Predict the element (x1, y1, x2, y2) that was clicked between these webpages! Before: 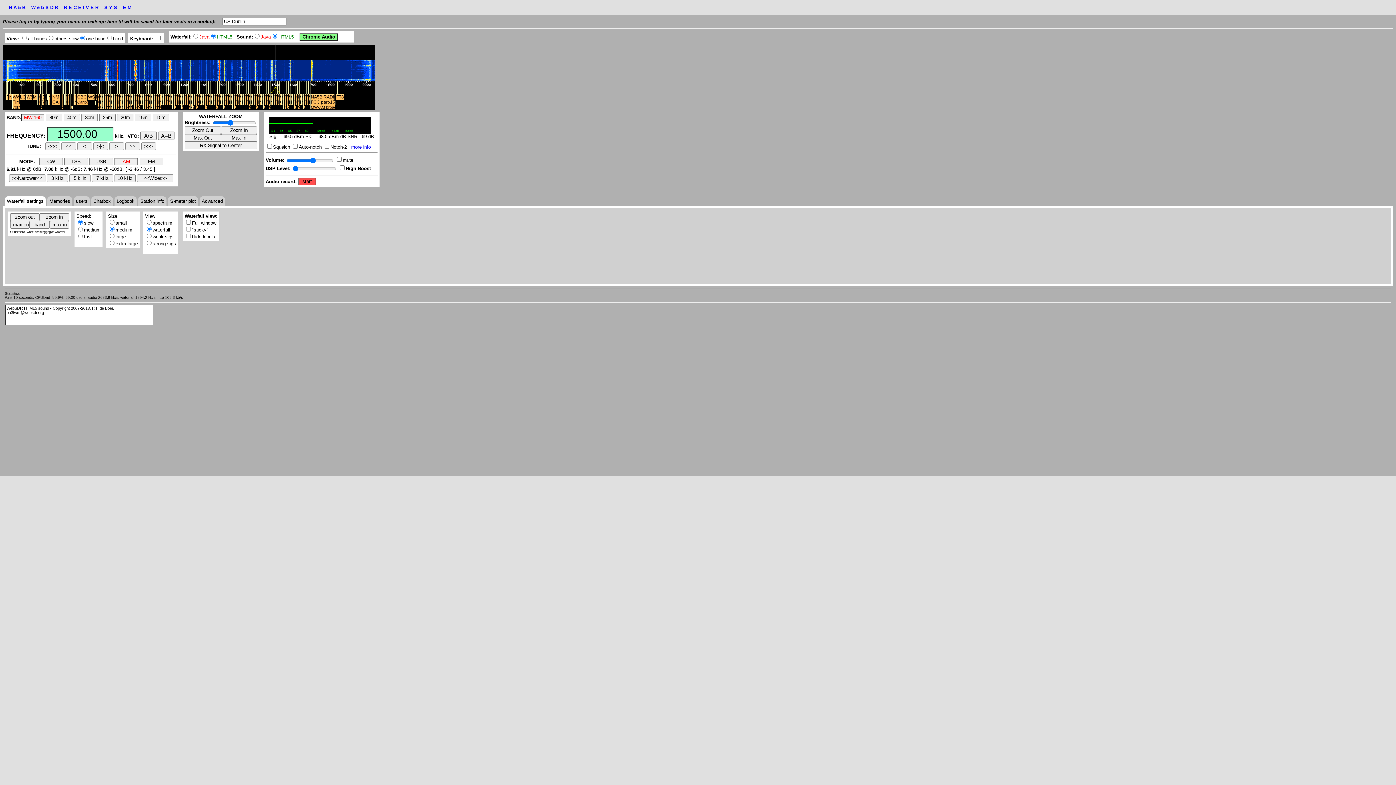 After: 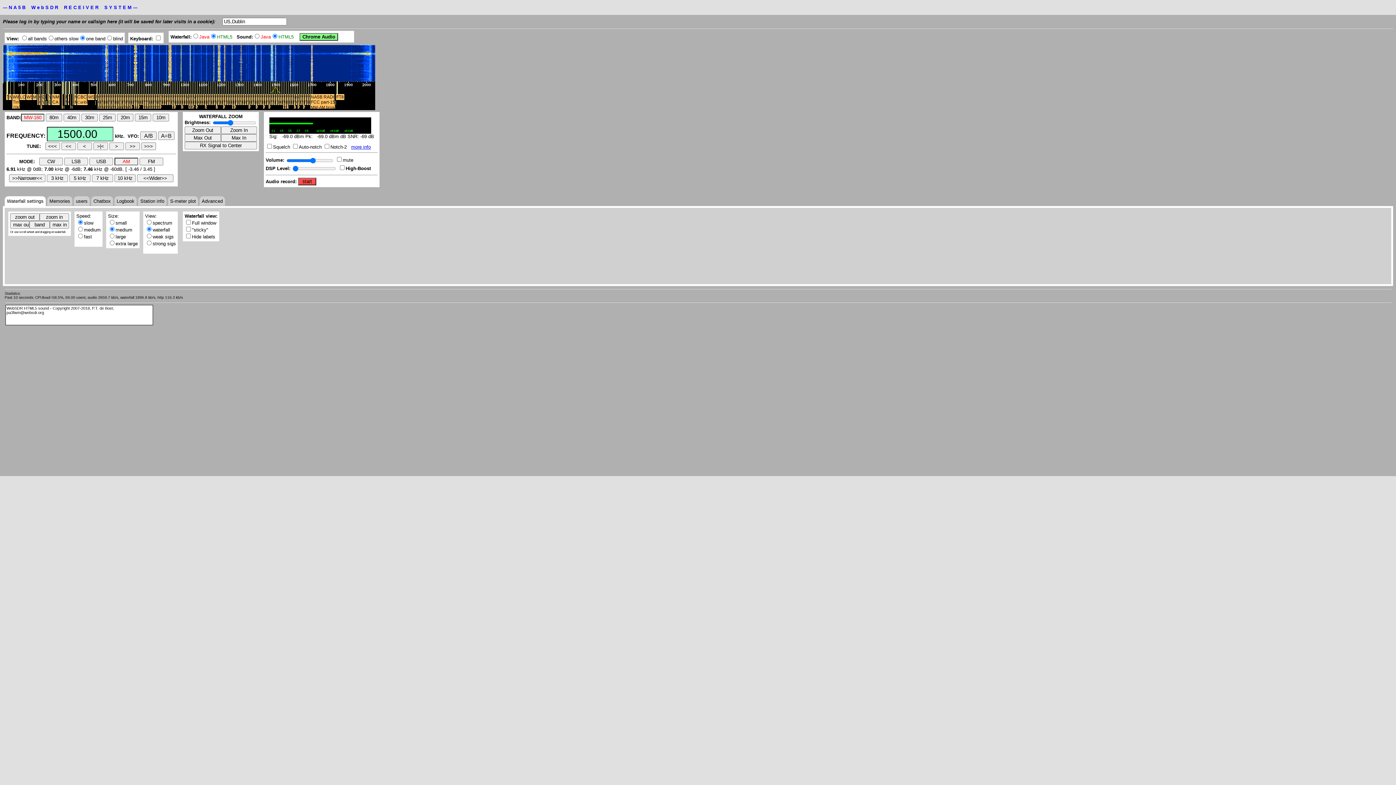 Action: label: more info bbox: (351, 144, 370, 149)